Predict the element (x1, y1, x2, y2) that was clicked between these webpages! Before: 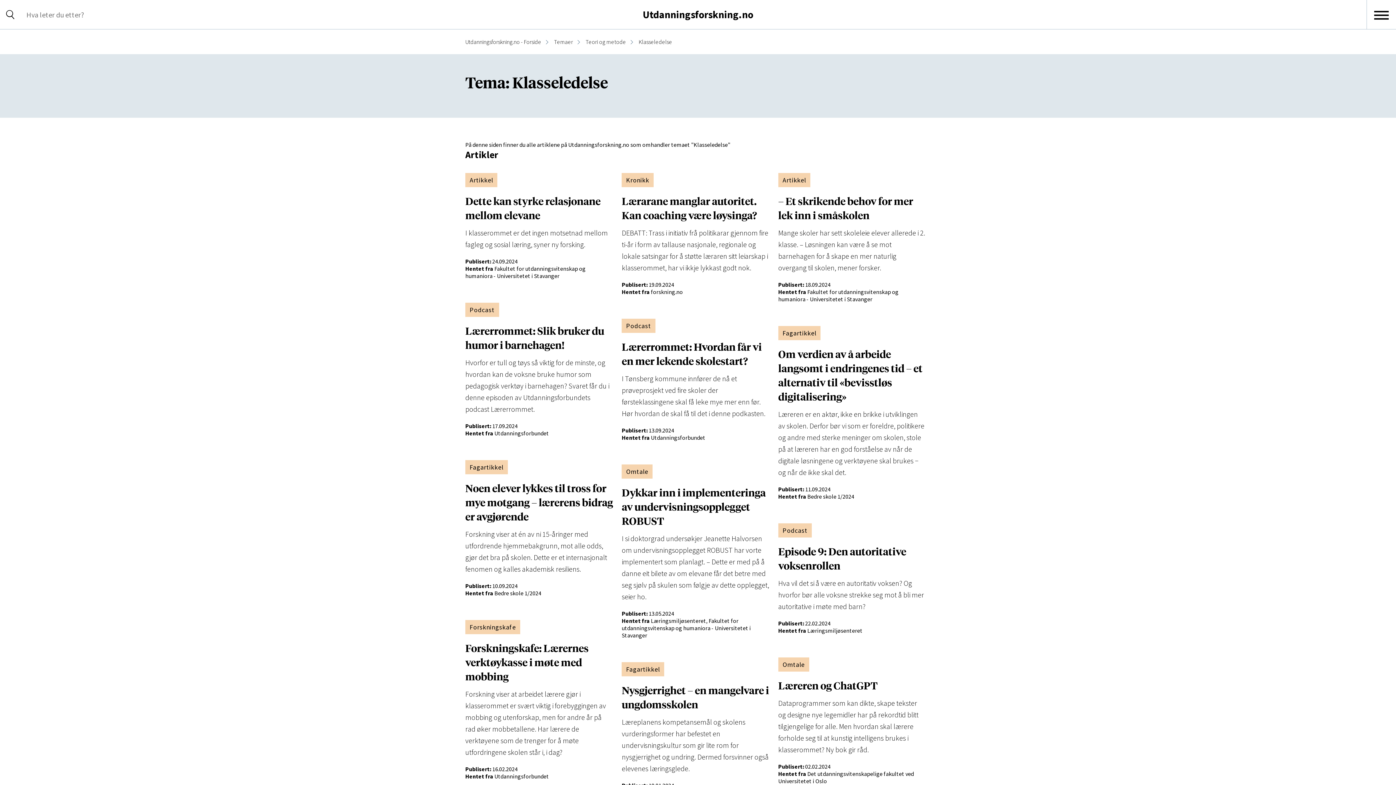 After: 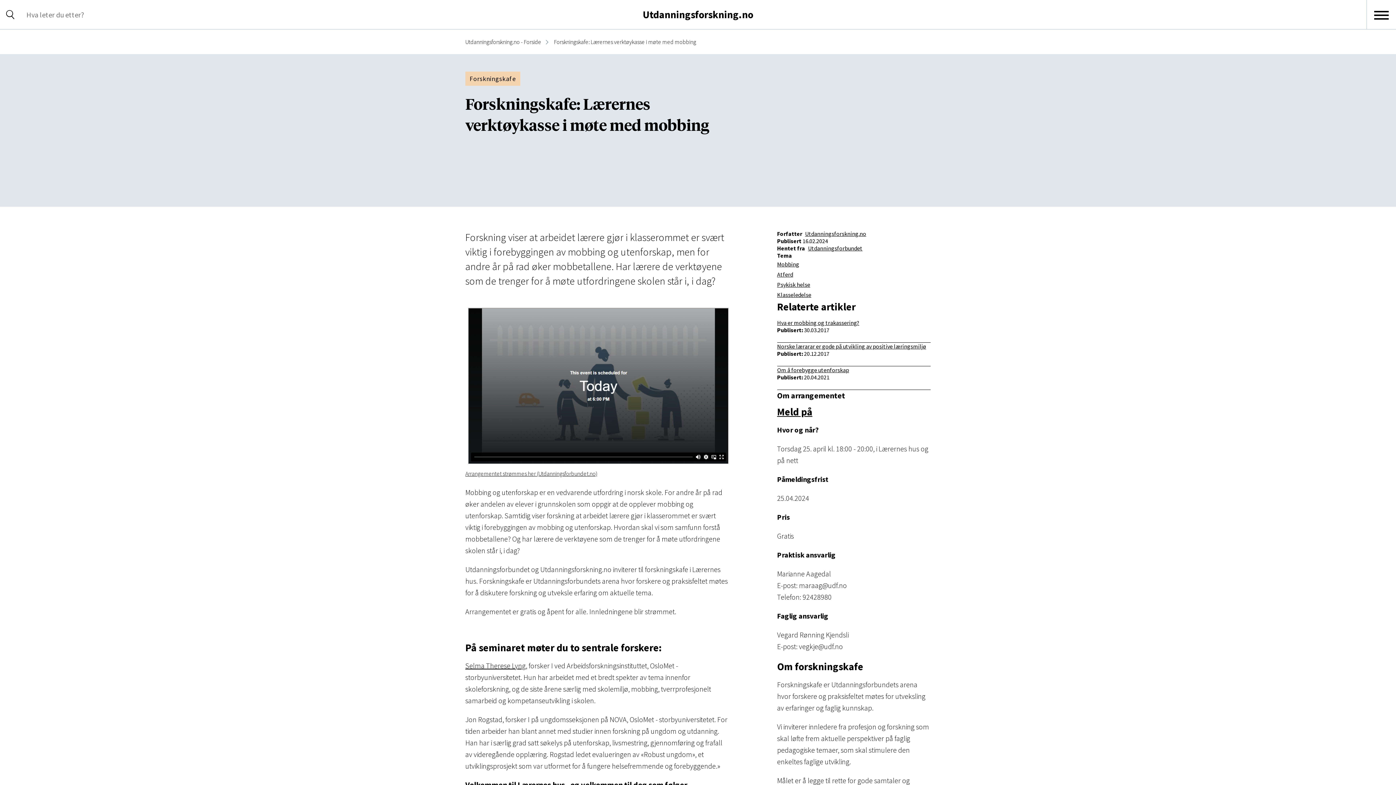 Action: bbox: (465, 641, 613, 780) label: Forskningskafe: Lærernes verktøykasse i møte med mobbing

Forskning viser at arbeidet lærere gjør i klasserommet er svært viktig i forebyggingen av mobbing og utenforskap, men for andre år på rad øker mobbetallene. Har lærere de verktøyene som de trenger for å møte utfordringene skolen står i, i dag?

Publisert: 16.02.2024
Hentet fra Utdanningsforbundet